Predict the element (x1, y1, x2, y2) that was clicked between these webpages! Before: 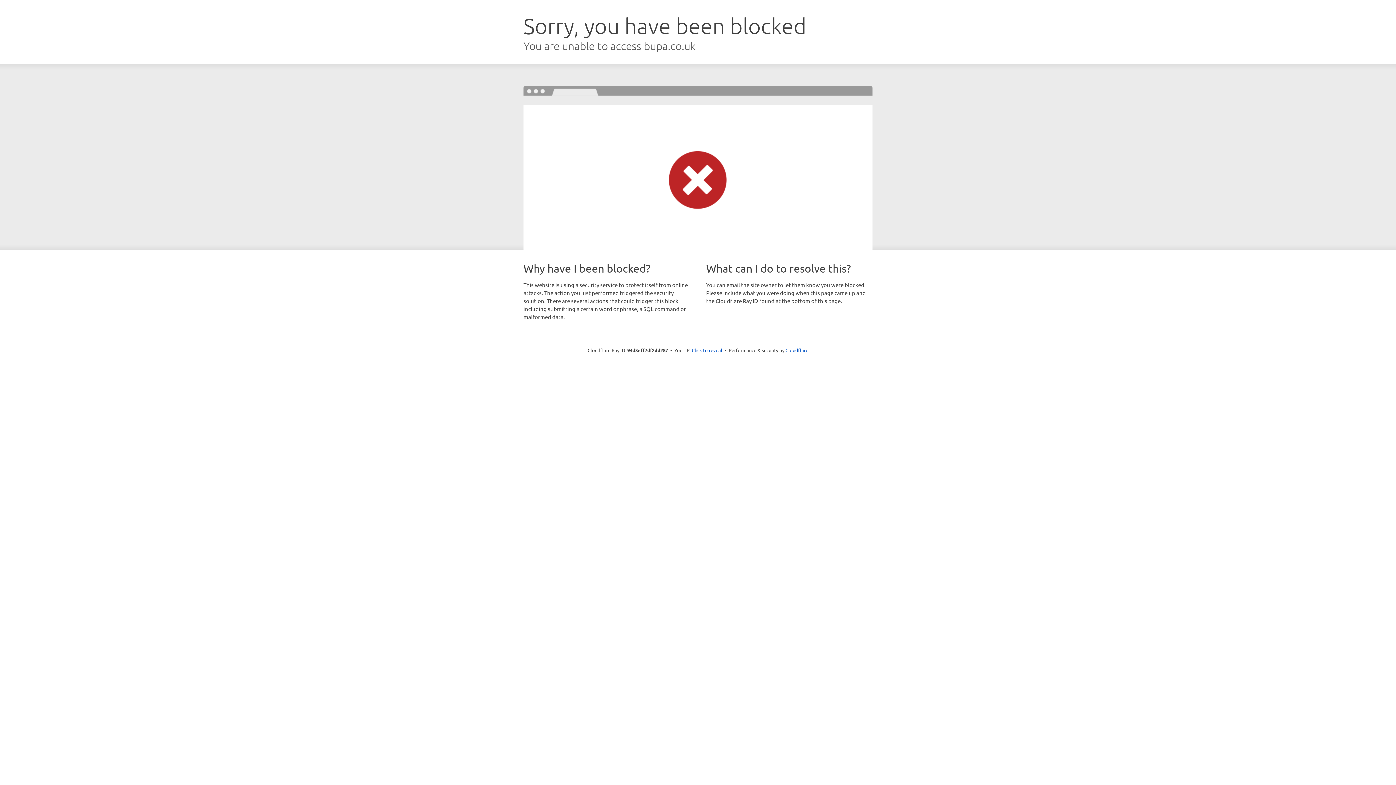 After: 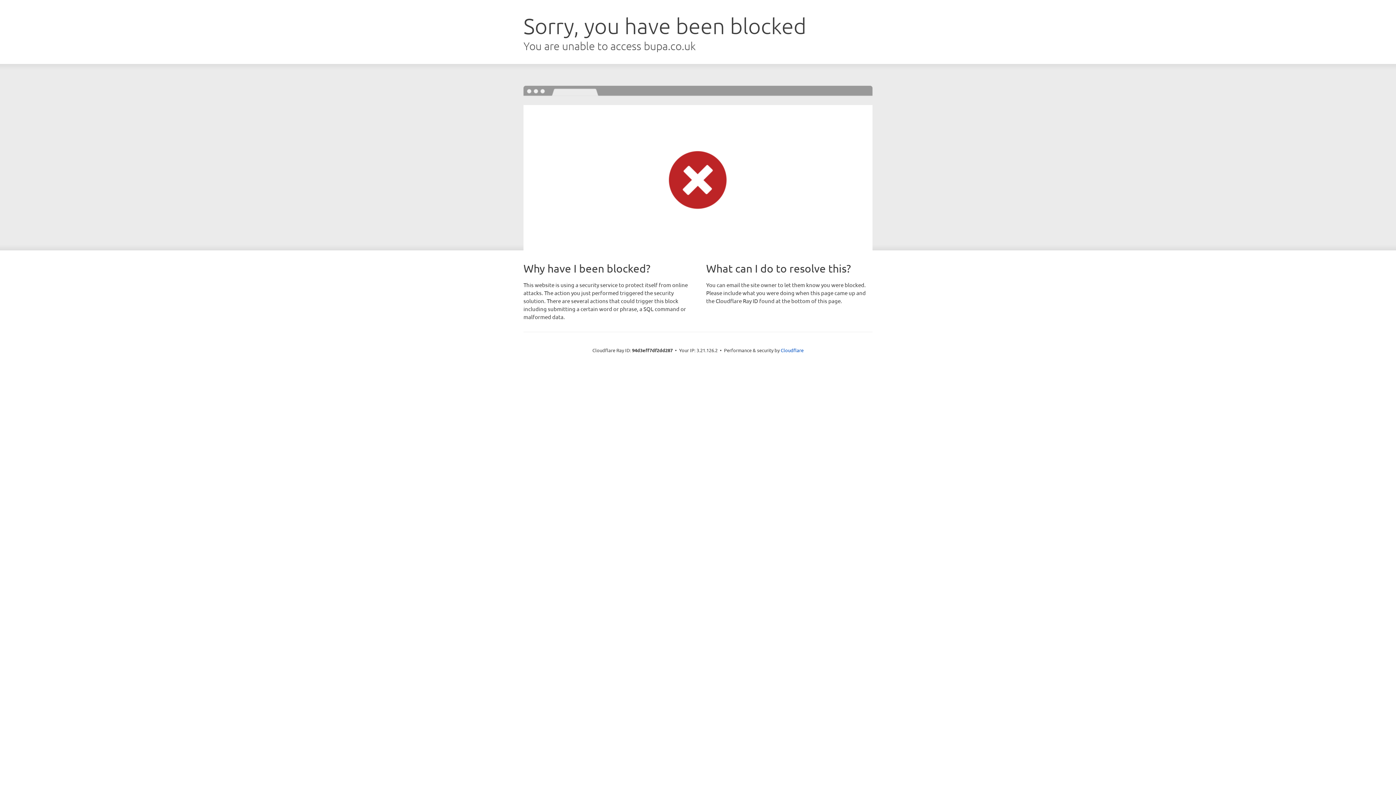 Action: label: Click to reveal bbox: (692, 346, 722, 353)